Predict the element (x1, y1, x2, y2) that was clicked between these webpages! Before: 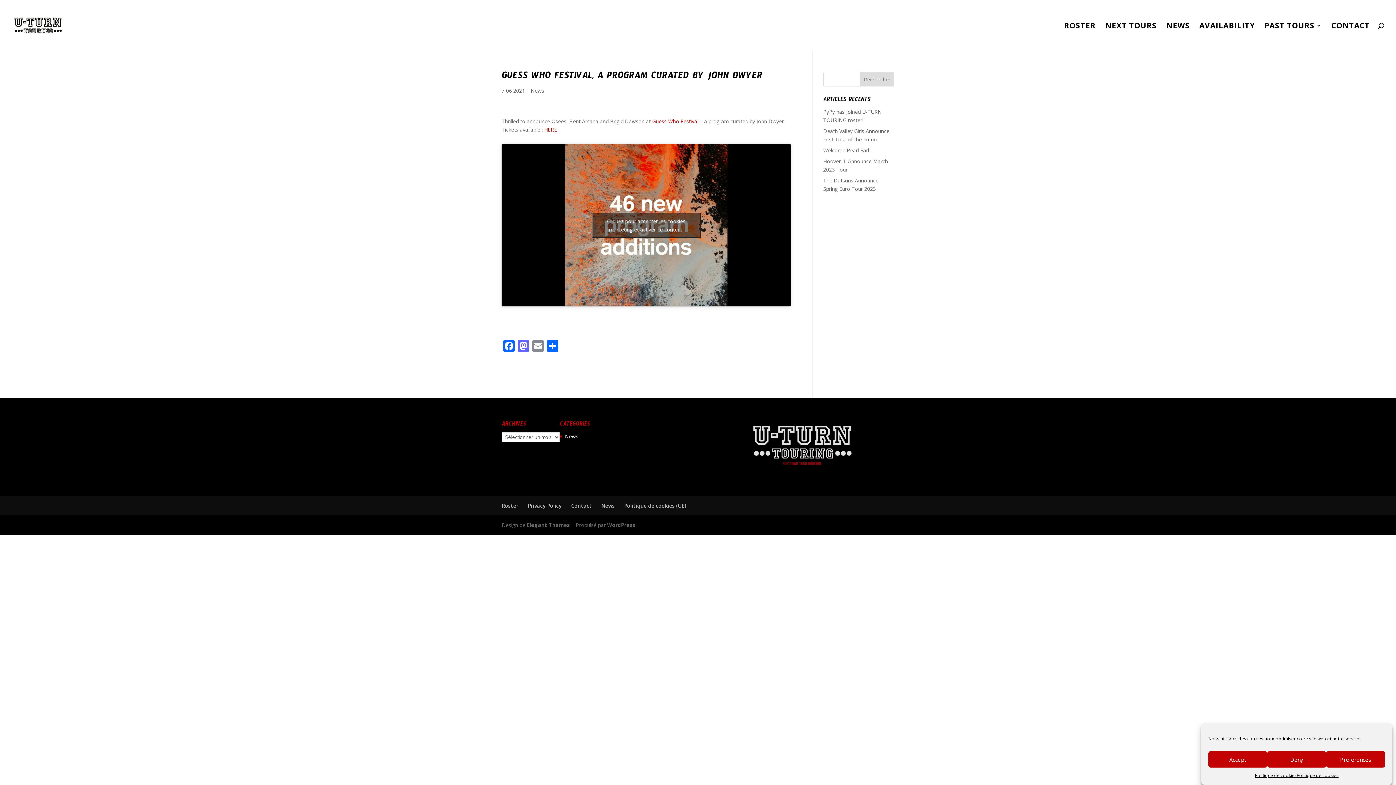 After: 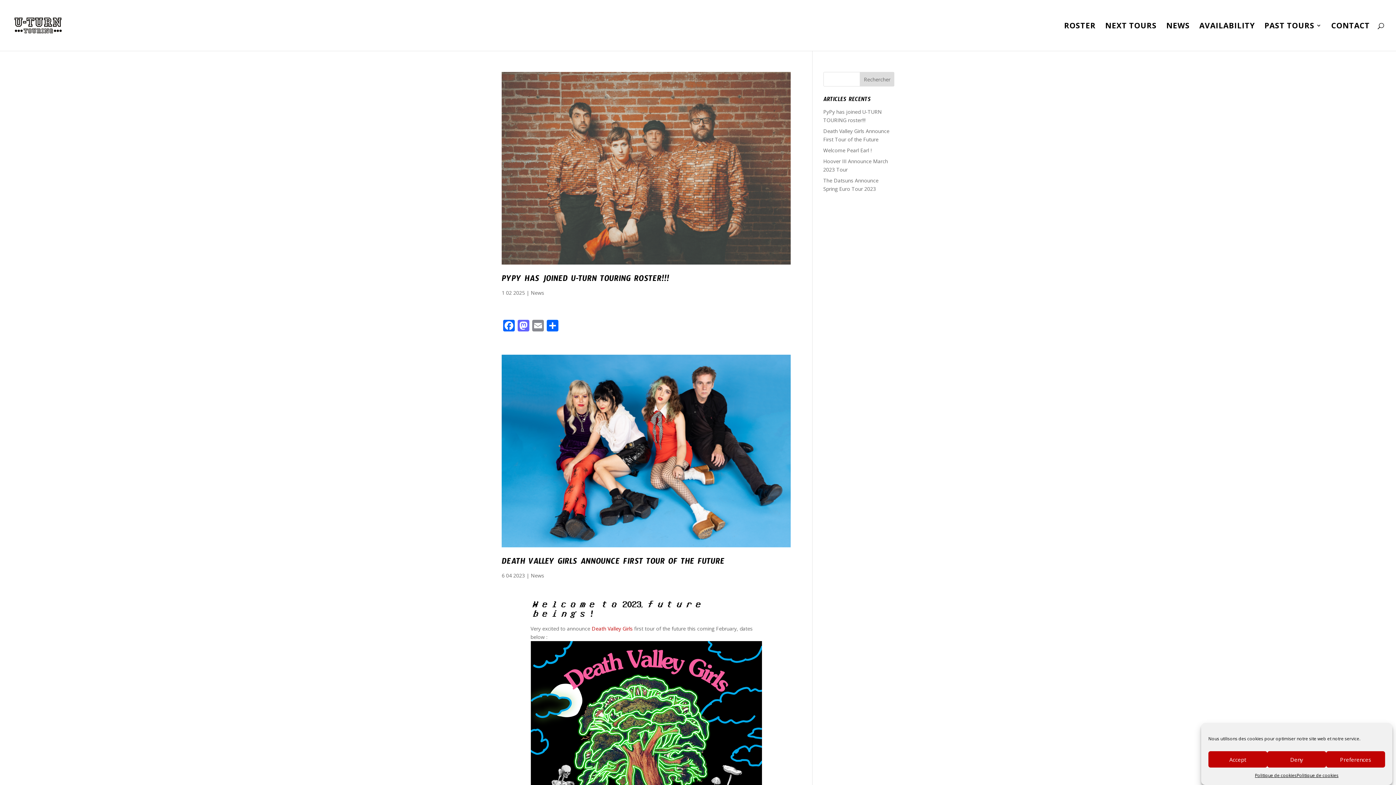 Action: label: News bbox: (565, 433, 578, 439)